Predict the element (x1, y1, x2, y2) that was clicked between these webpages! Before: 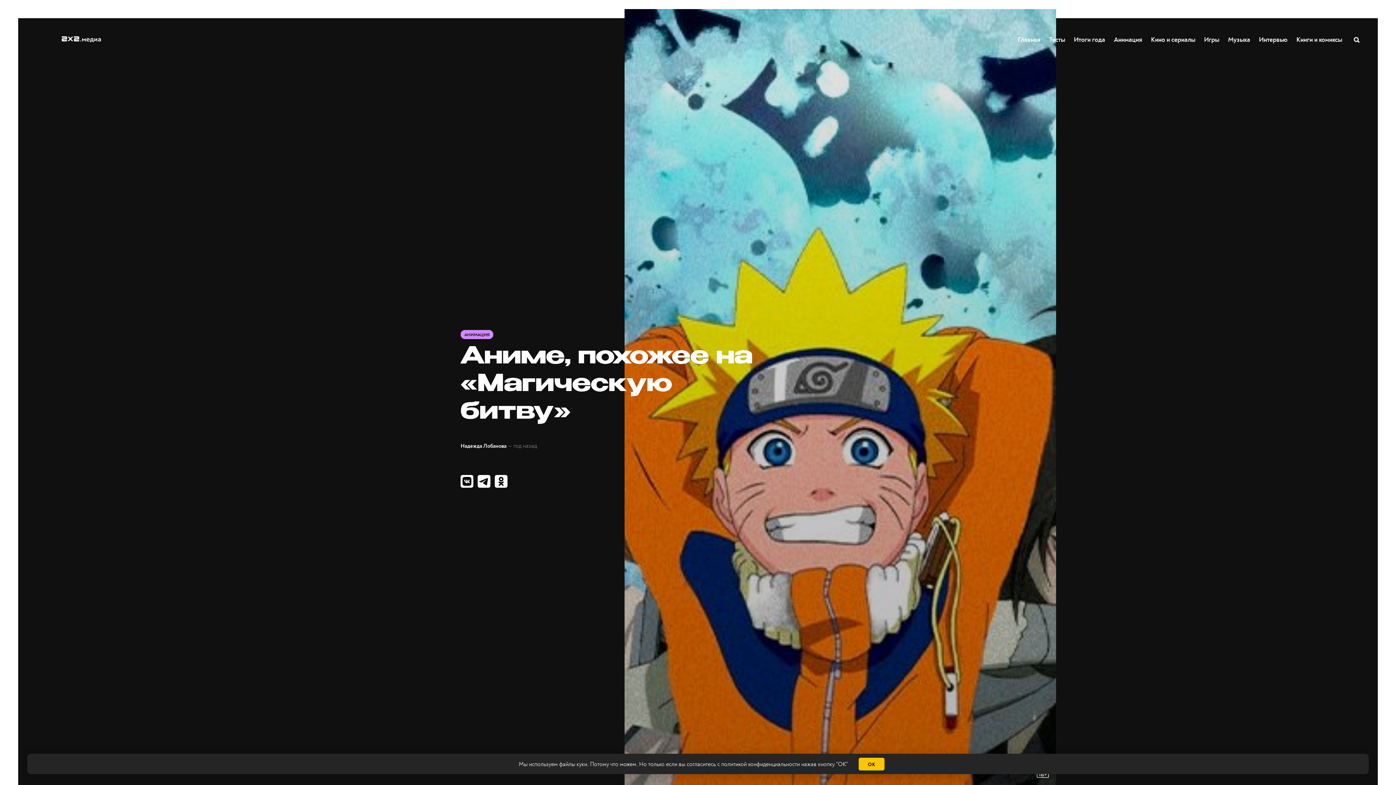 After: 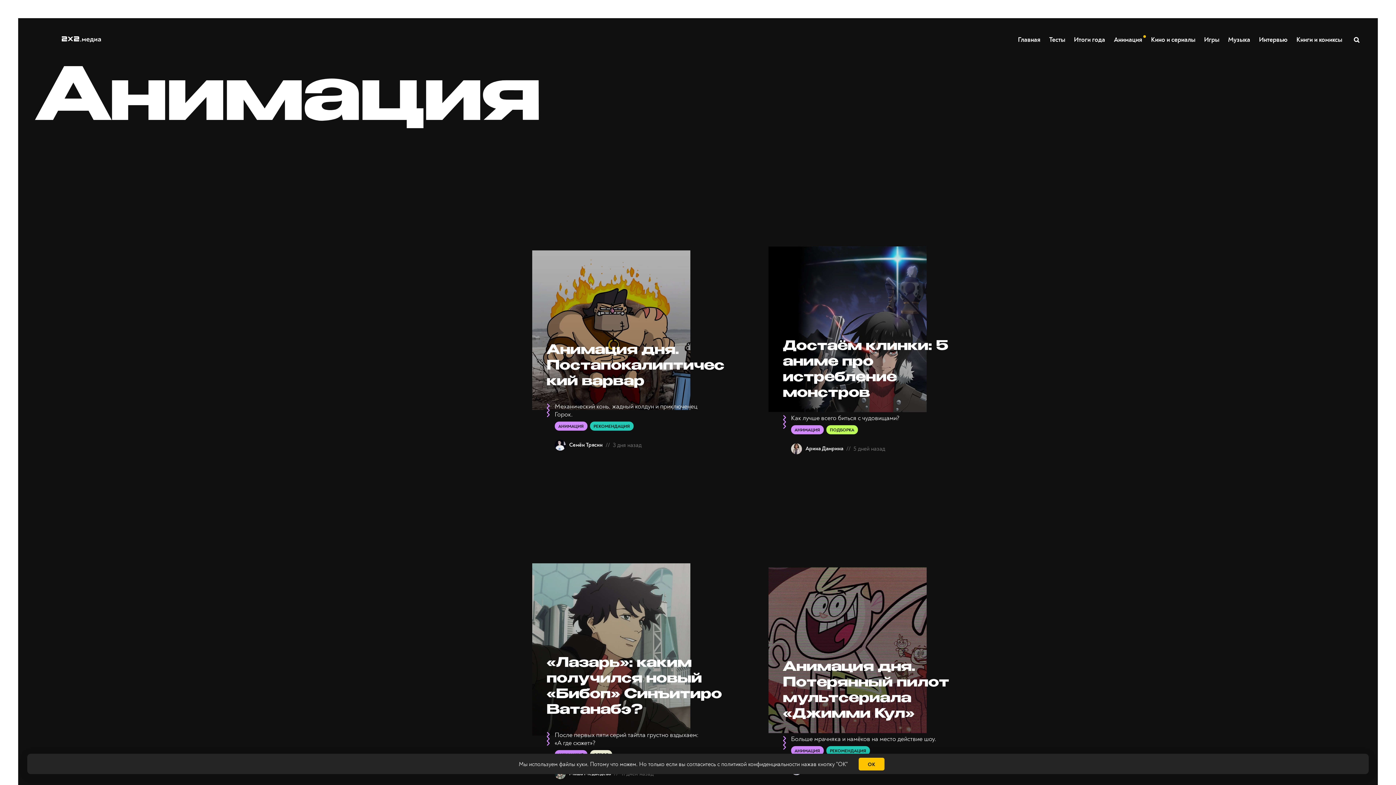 Action: bbox: (460, 330, 493, 339) label: АНИМАЦИЯ